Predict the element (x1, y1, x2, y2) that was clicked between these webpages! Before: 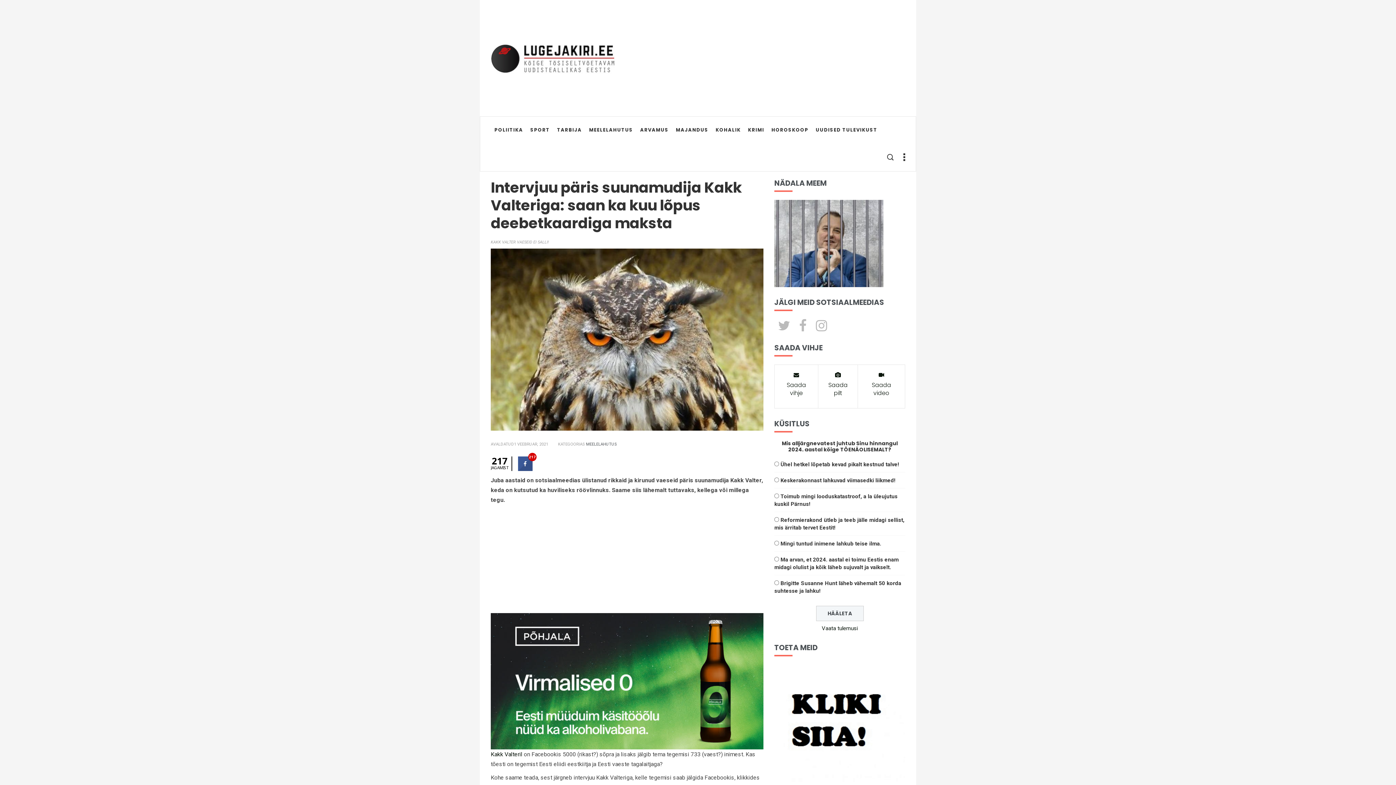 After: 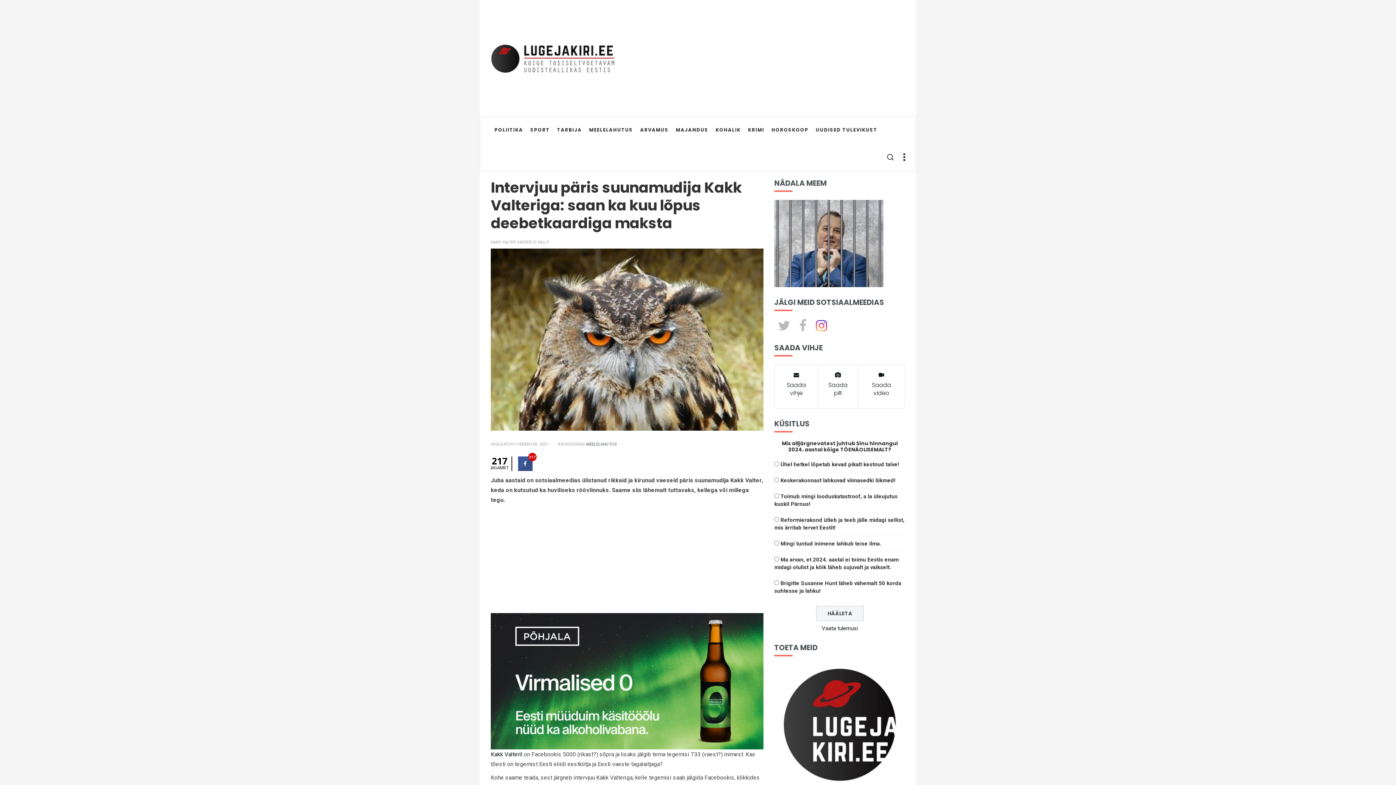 Action: bbox: (812, 325, 831, 332)